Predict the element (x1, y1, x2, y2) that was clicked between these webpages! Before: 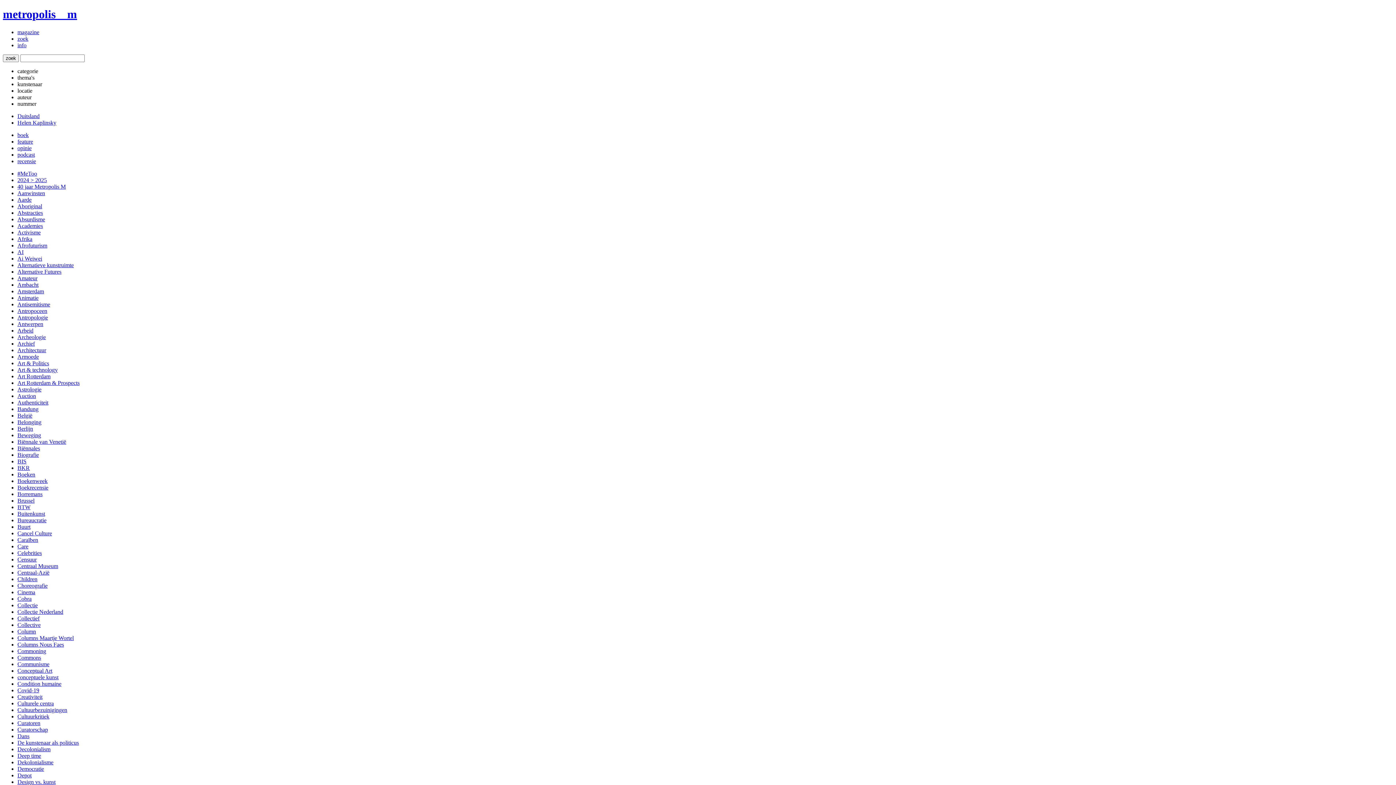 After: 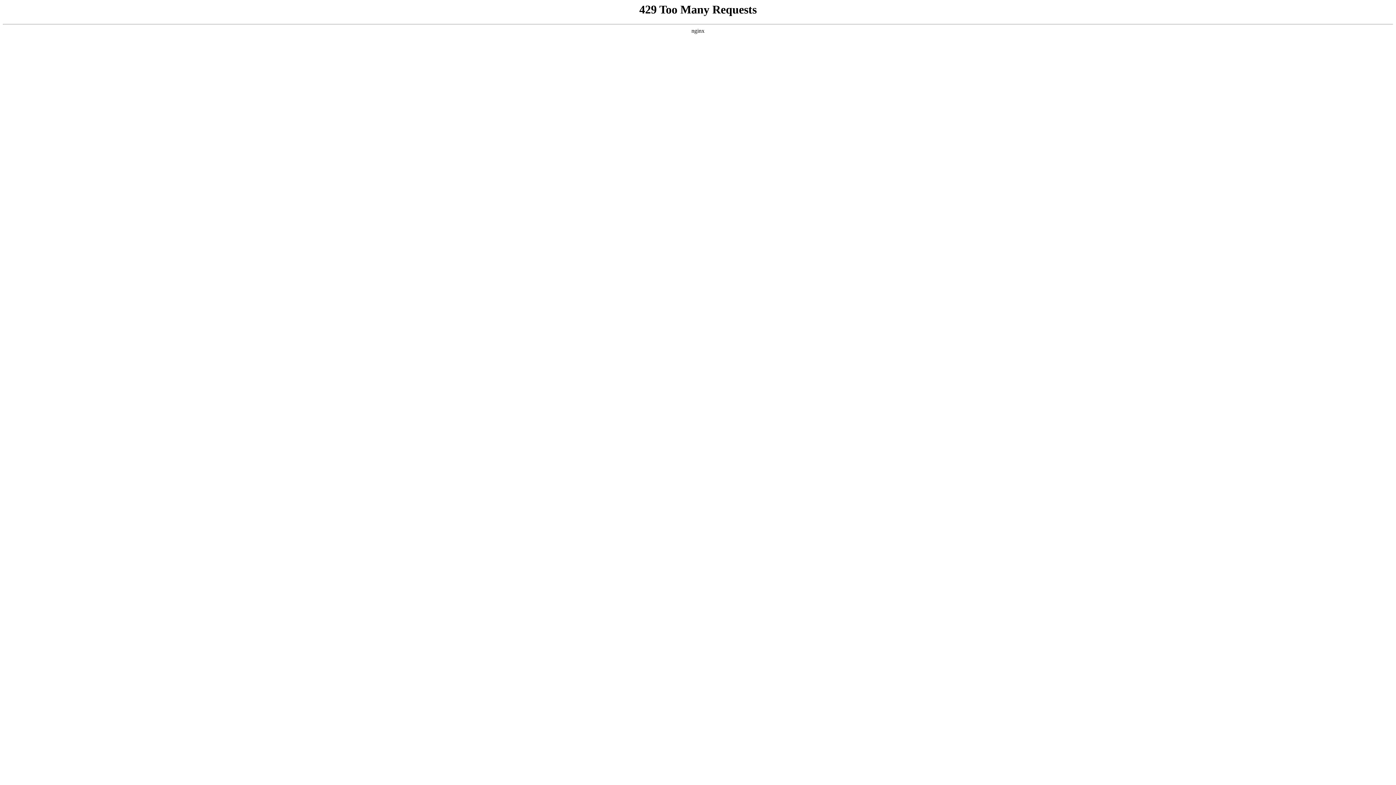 Action: bbox: (17, 582, 47, 589) label: Choreografie